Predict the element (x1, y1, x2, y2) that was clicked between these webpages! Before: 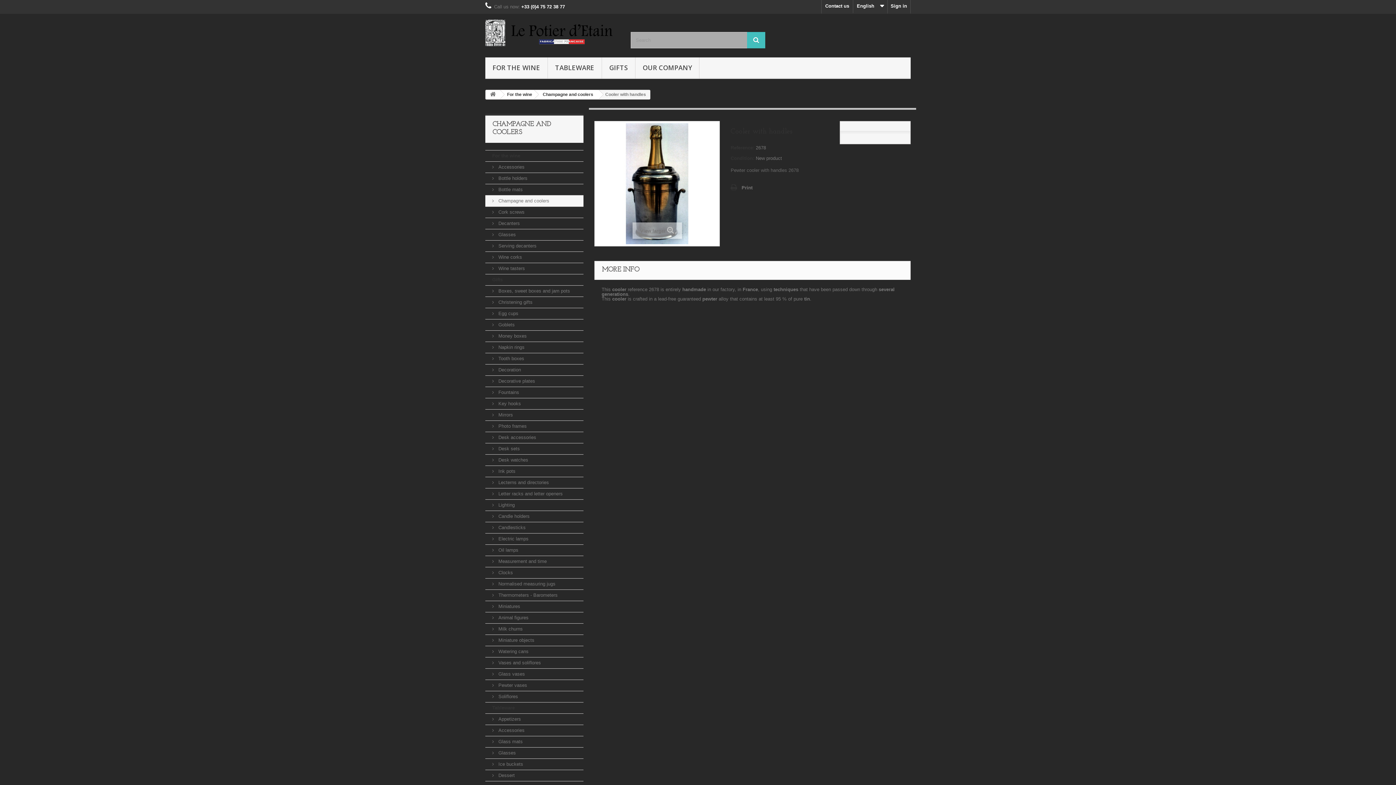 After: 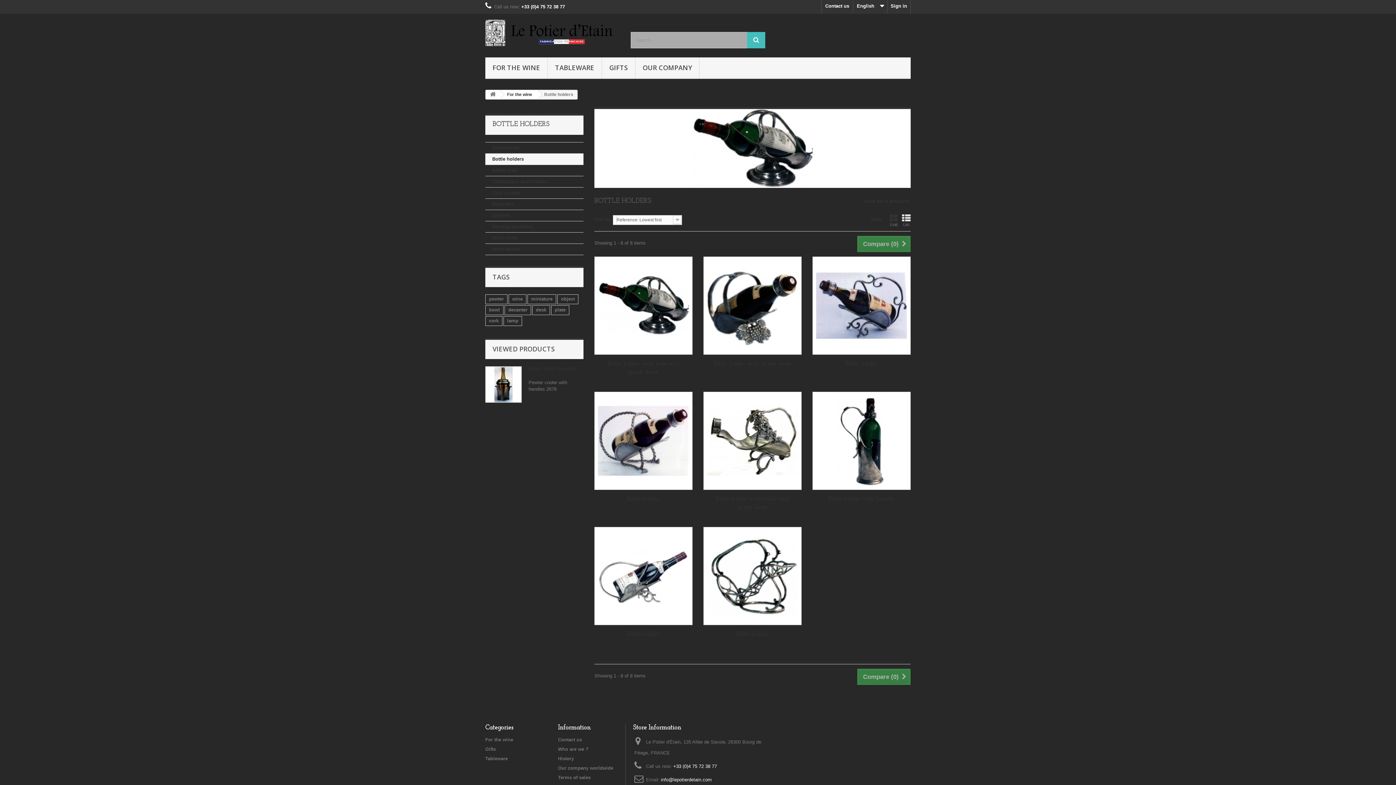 Action: label:  Bottle holders bbox: (485, 173, 583, 184)